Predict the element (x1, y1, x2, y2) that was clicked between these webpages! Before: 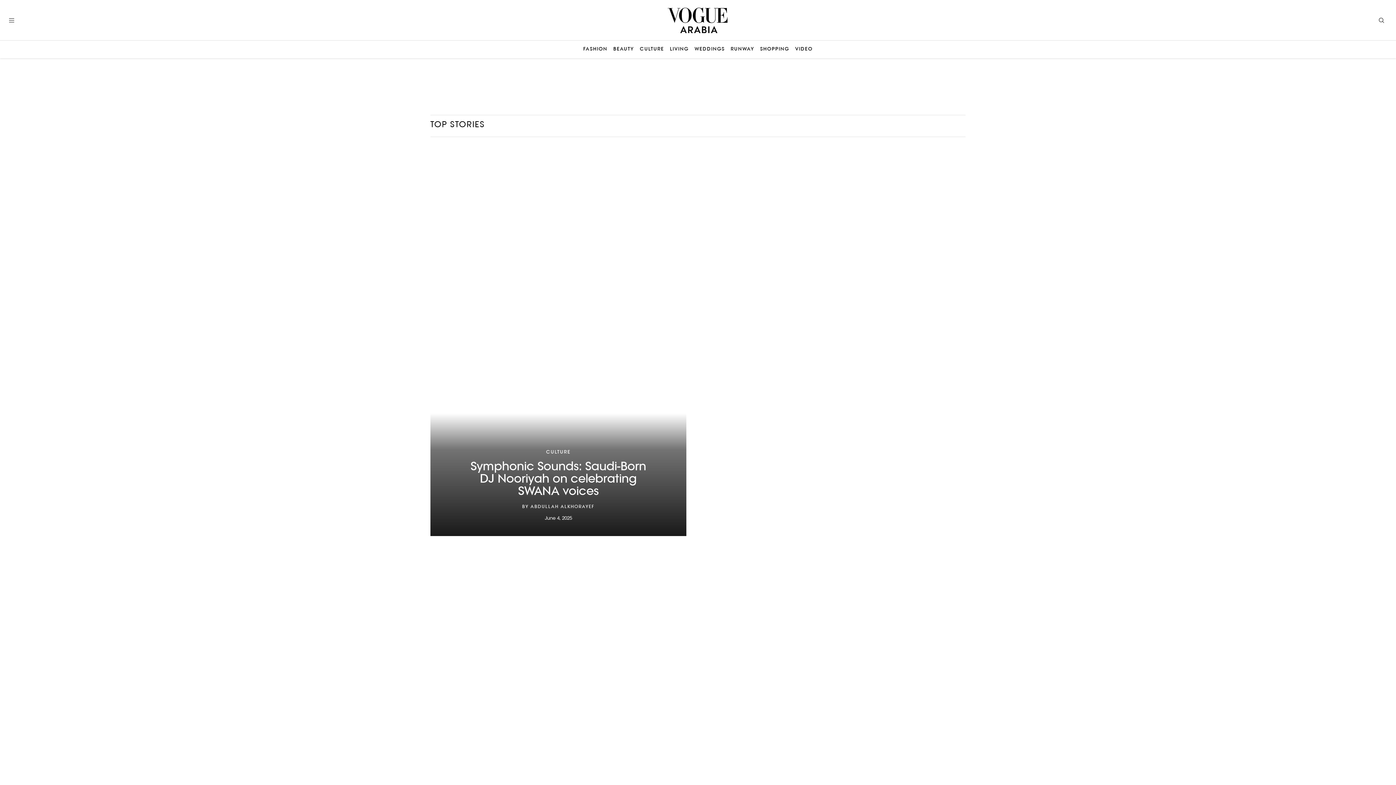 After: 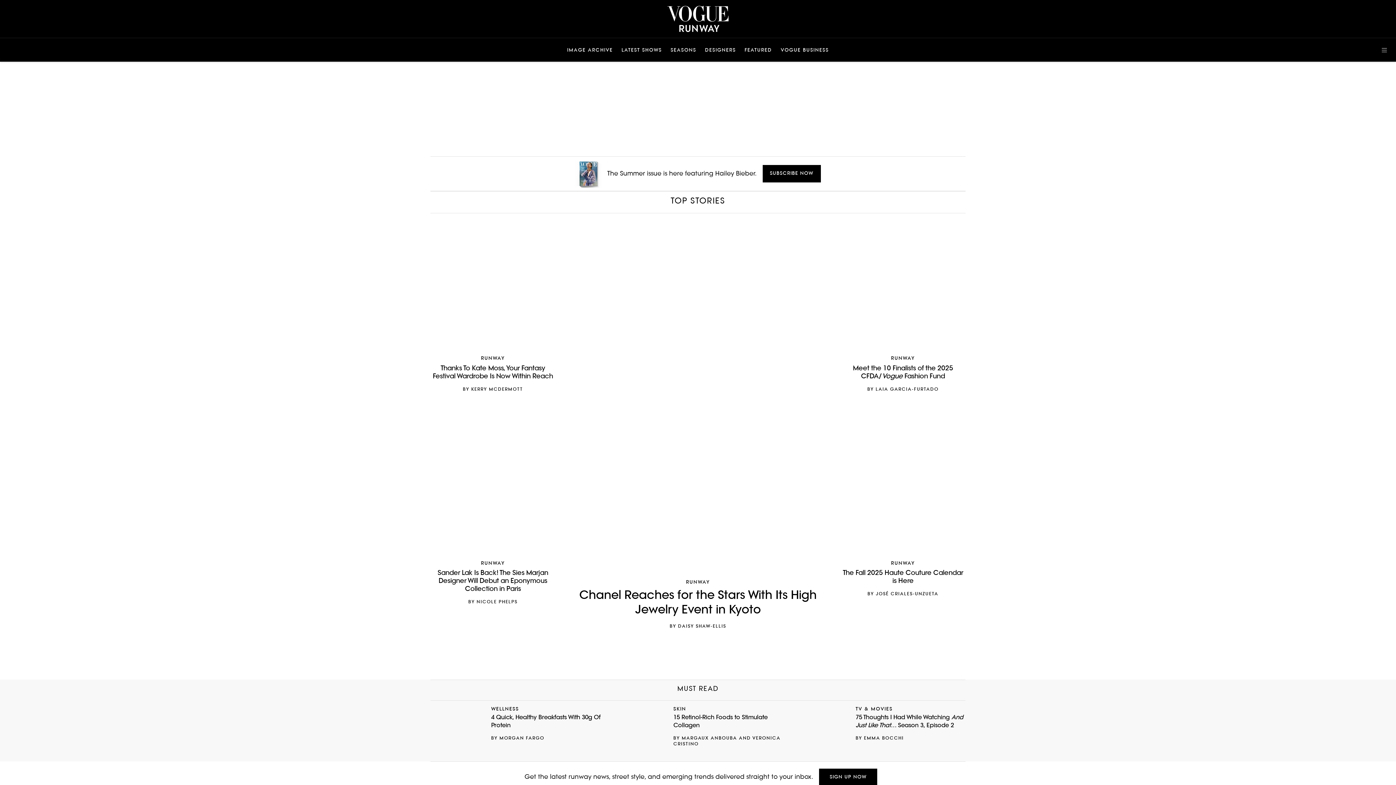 Action: bbox: (730, 46, 754, 52) label: RUNWAY